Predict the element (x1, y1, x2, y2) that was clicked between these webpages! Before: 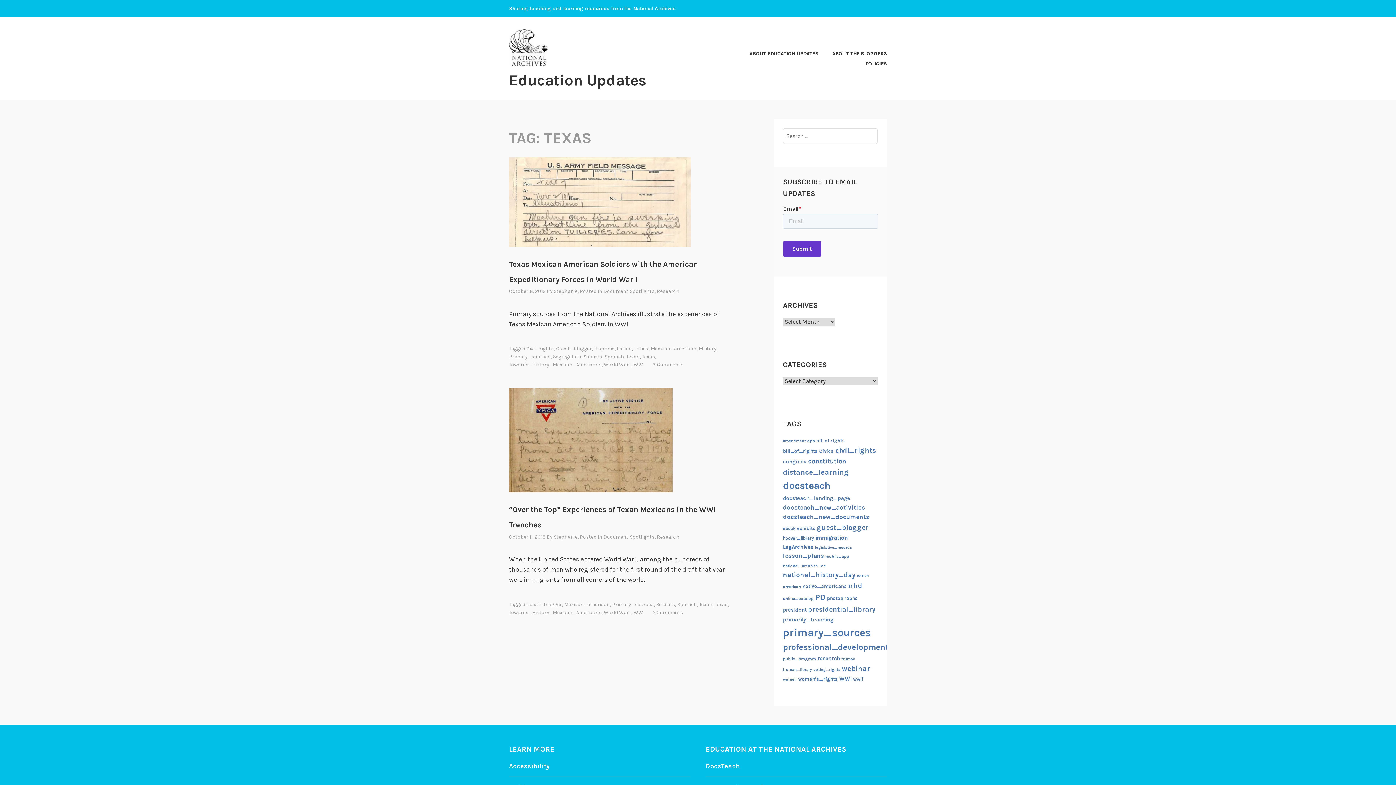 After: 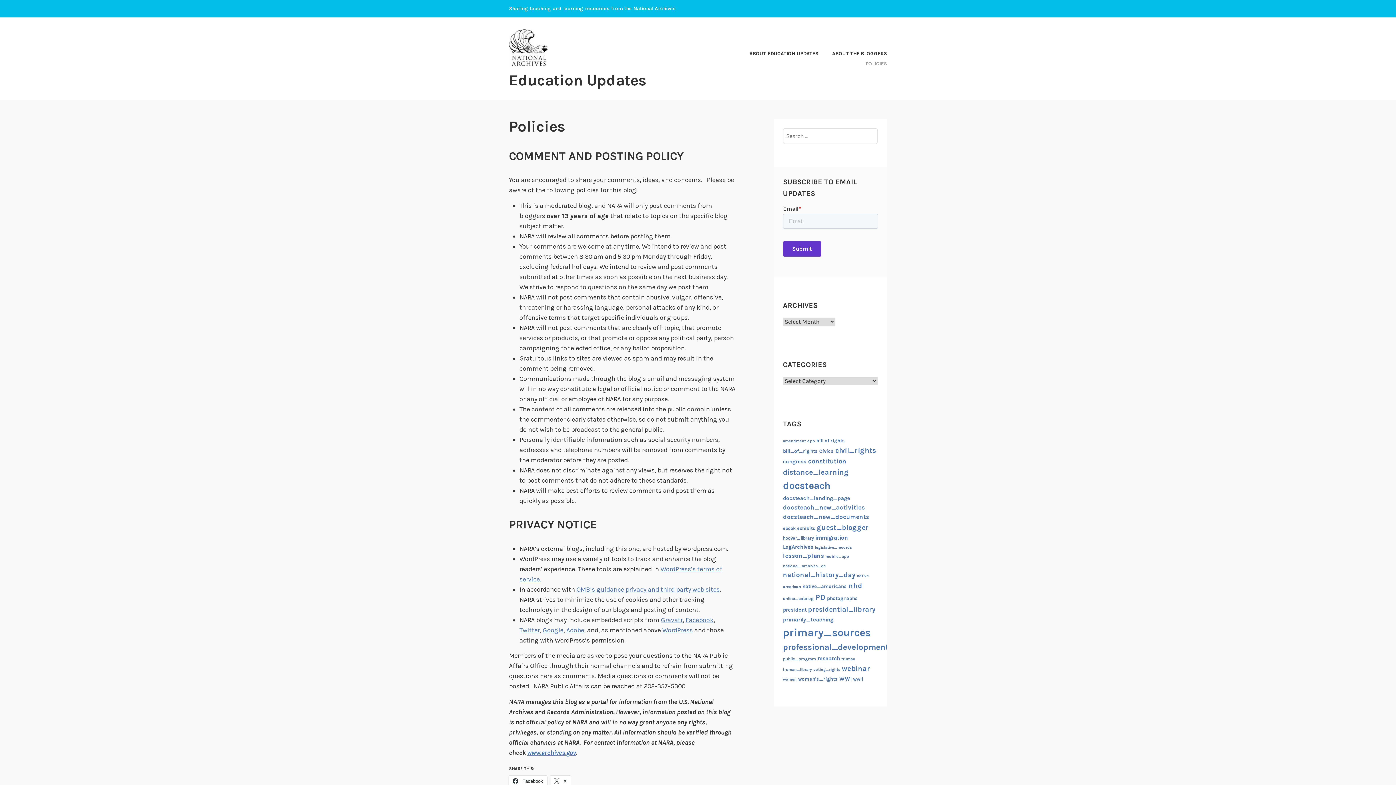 Action: bbox: (853, 58, 887, 68) label: POLICIES